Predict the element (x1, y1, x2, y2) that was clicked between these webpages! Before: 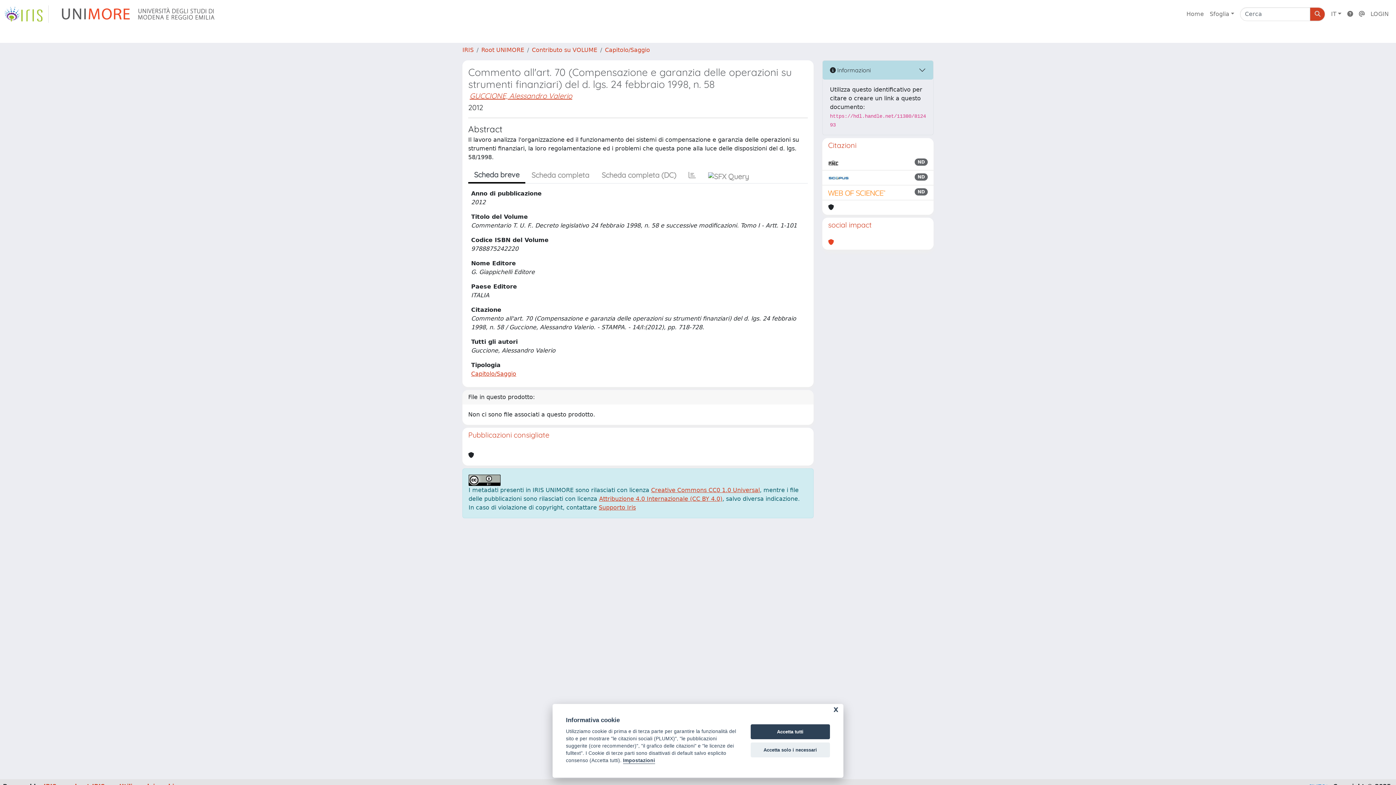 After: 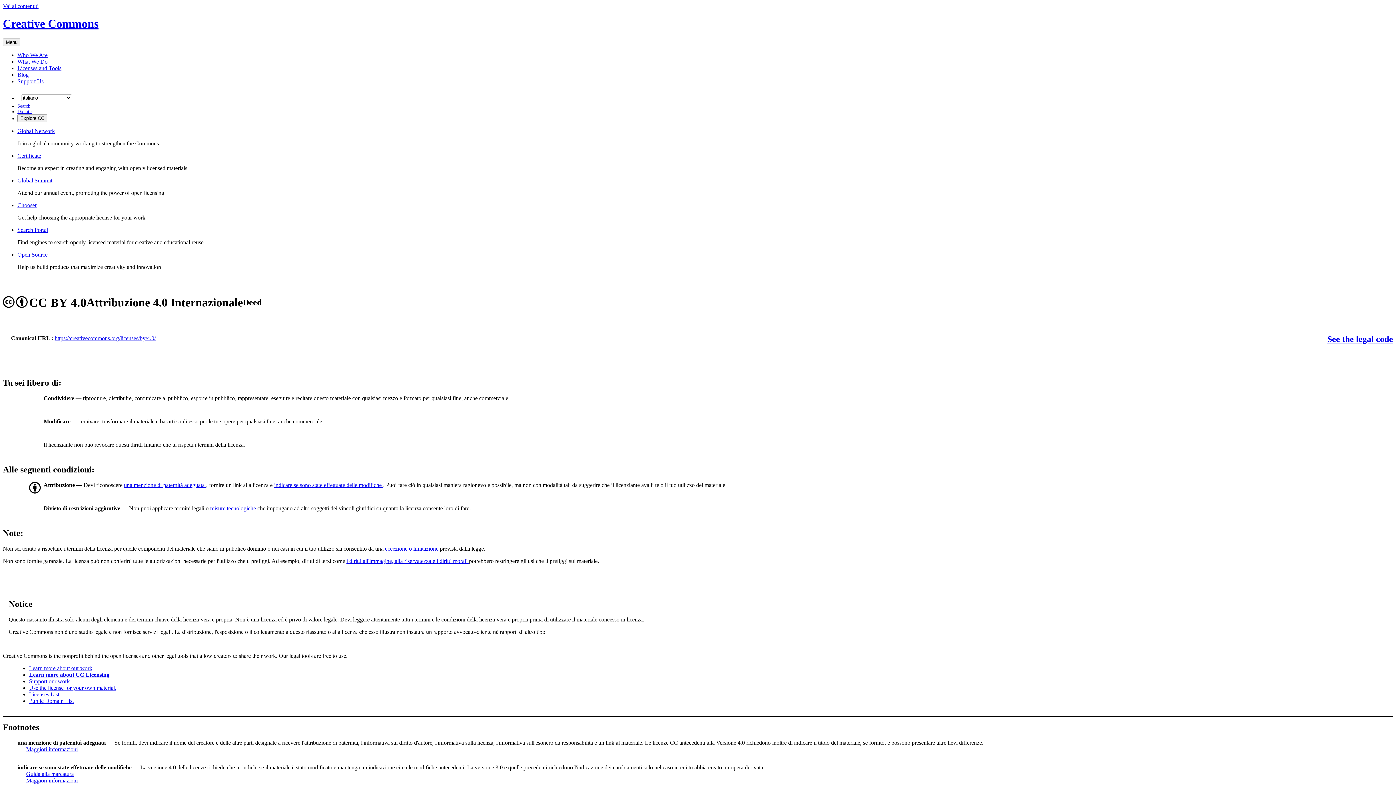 Action: label: Attribuzione 4.0 Internazionale (CC BY 4.0) bbox: (599, 495, 722, 502)